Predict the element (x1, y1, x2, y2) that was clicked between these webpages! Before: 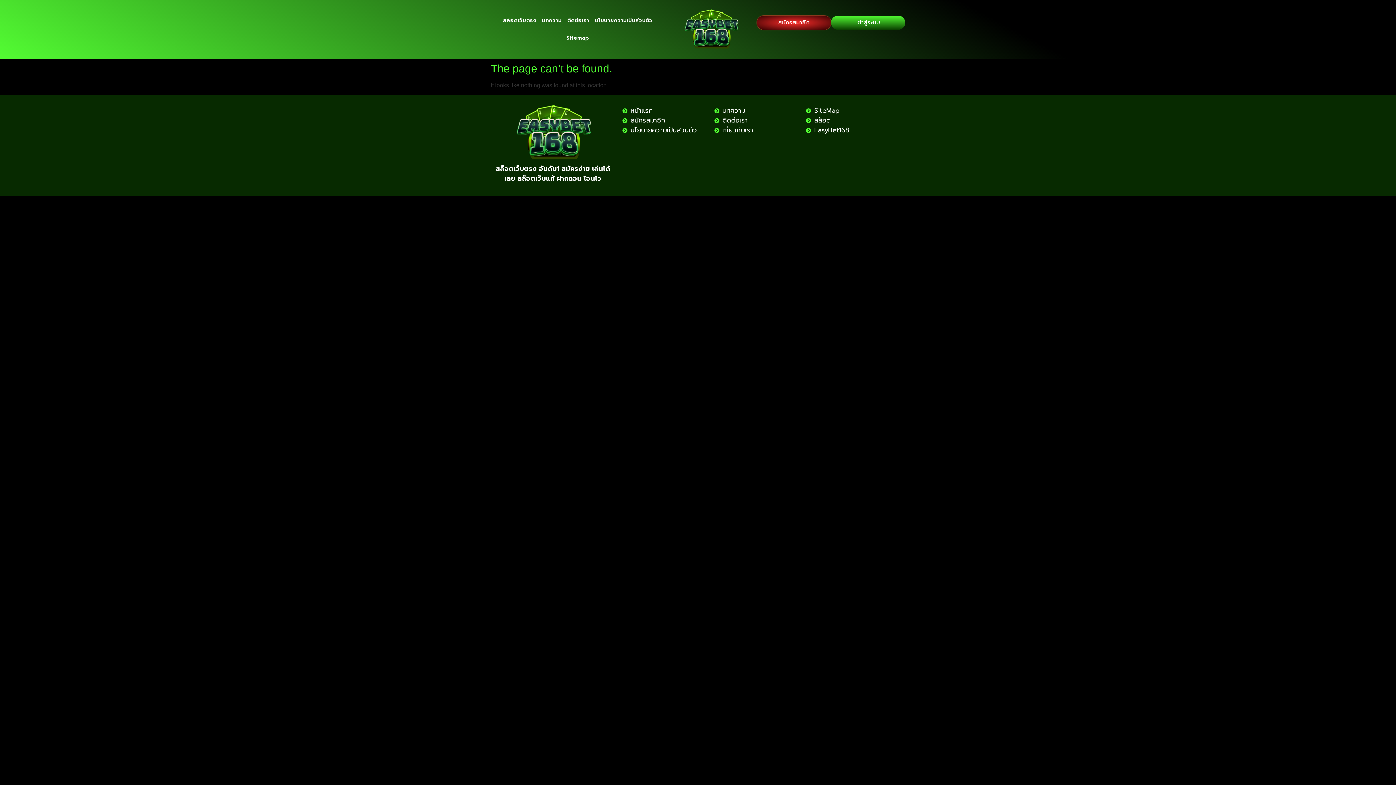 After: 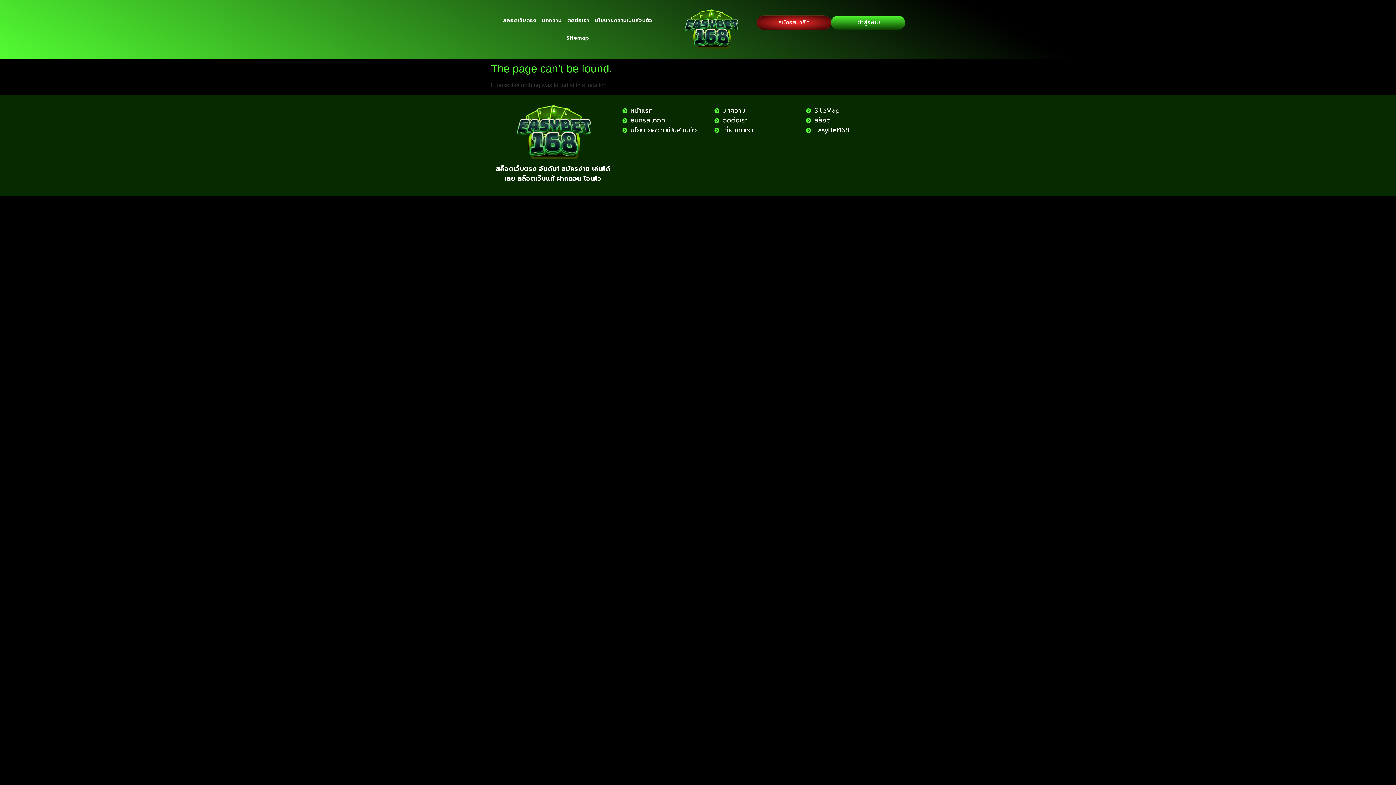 Action: bbox: (757, 15, 831, 29) label: สมัครสมาชิก